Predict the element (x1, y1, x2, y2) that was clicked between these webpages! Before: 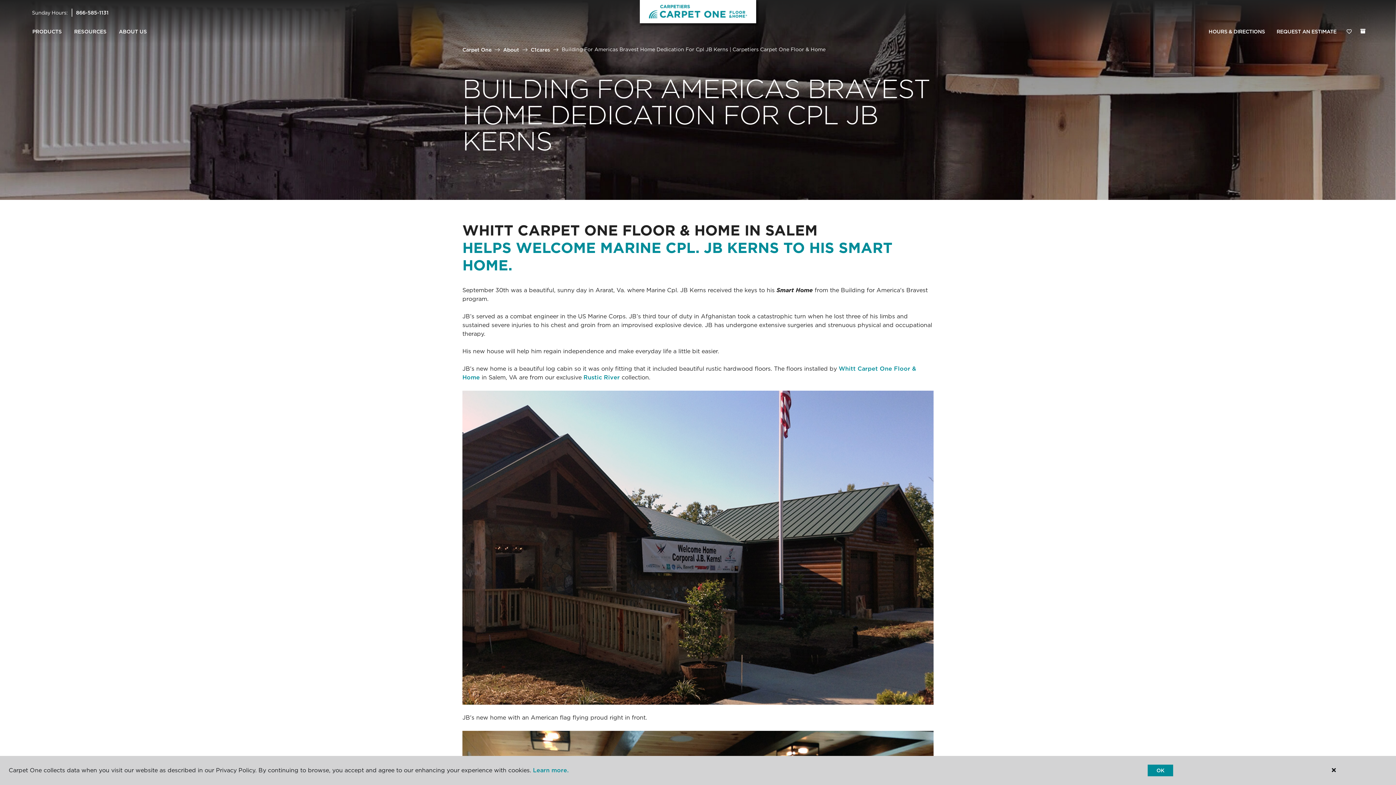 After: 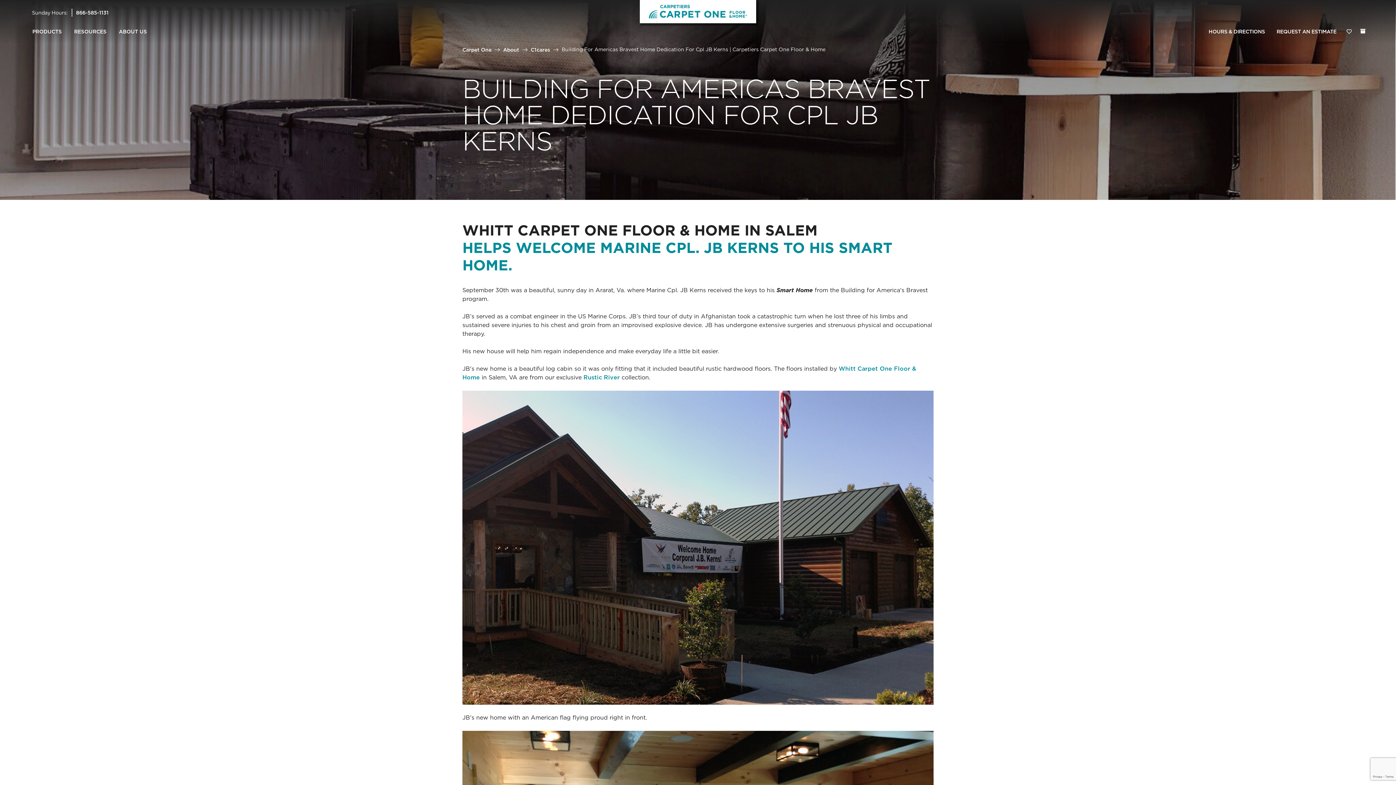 Action: bbox: (1148, 765, 1173, 776) label: OK